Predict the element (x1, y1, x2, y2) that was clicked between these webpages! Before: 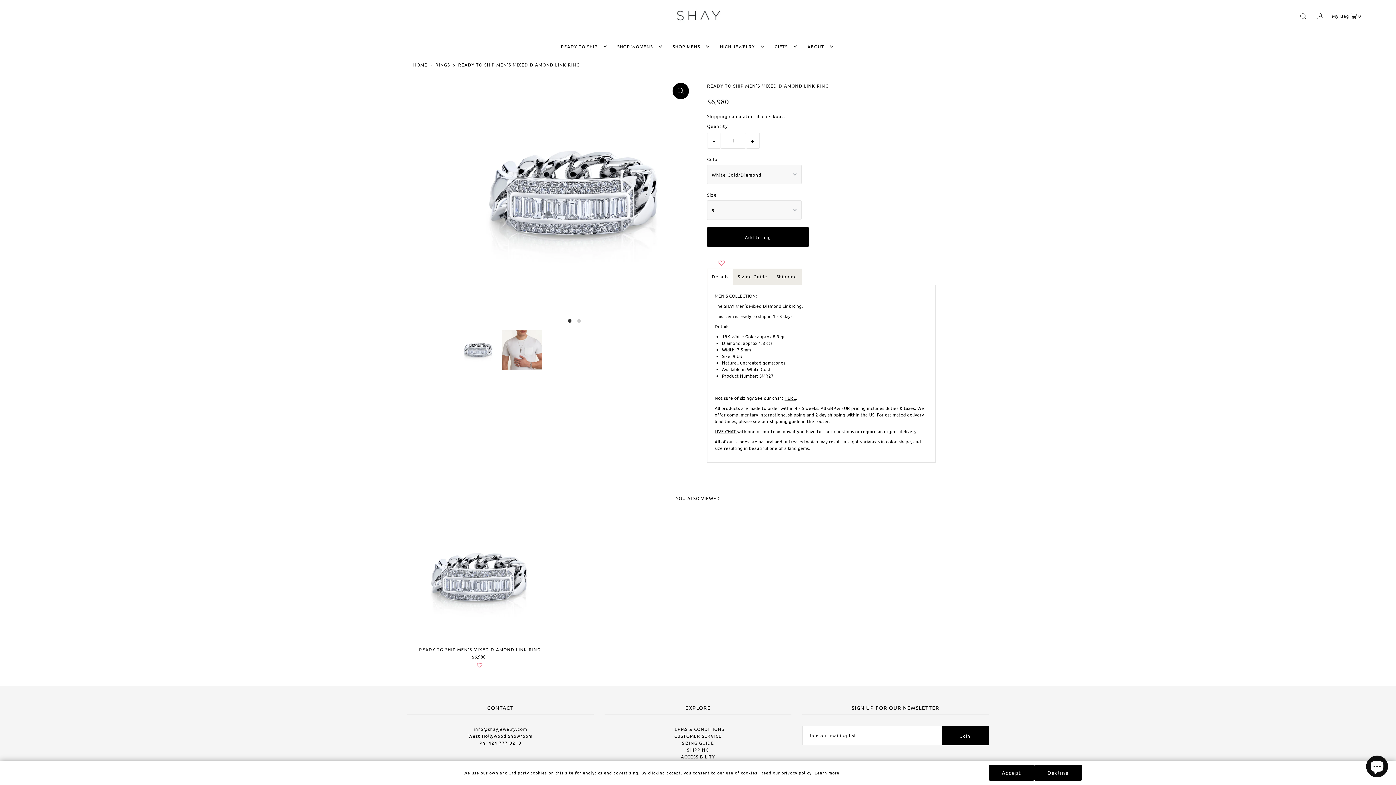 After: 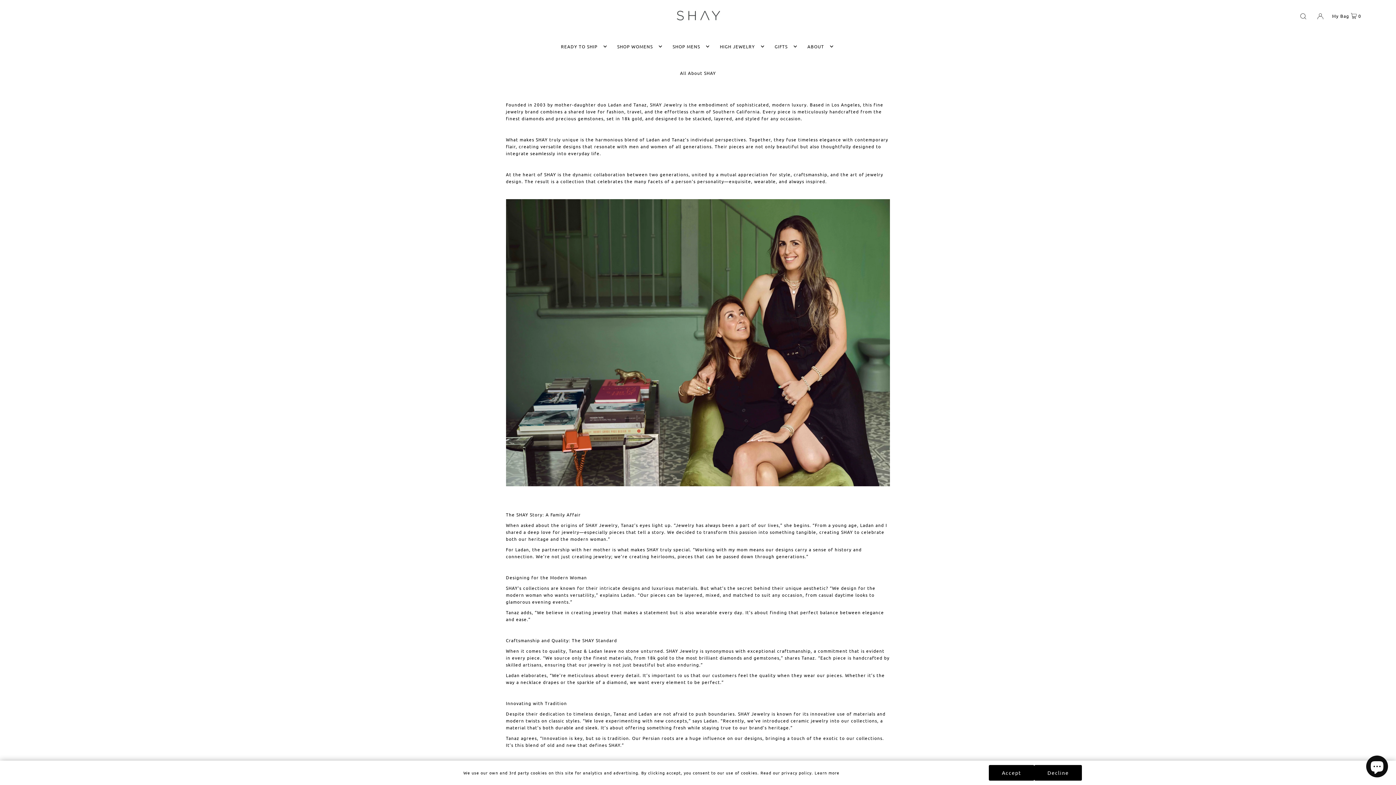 Action: label: ABOUT bbox: (804, 37, 833, 55)